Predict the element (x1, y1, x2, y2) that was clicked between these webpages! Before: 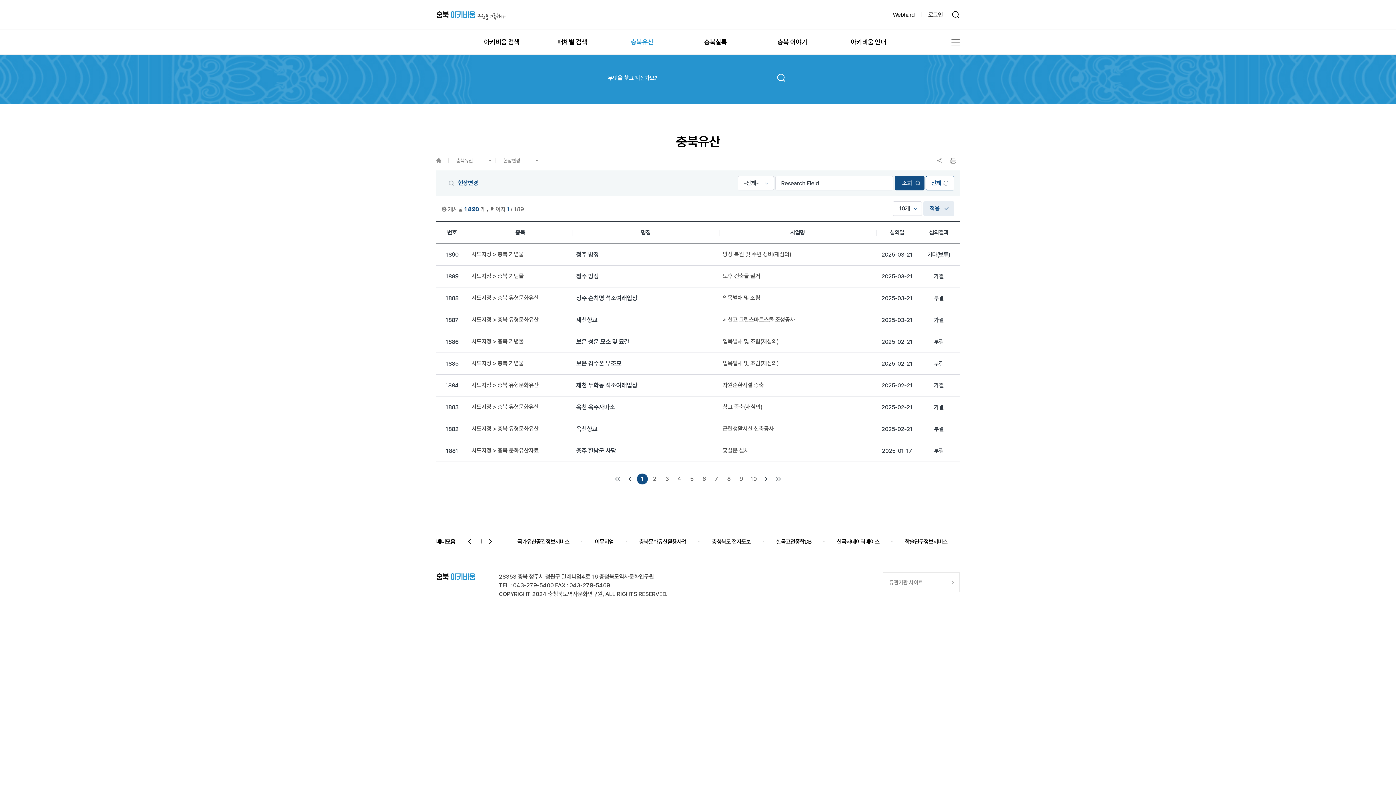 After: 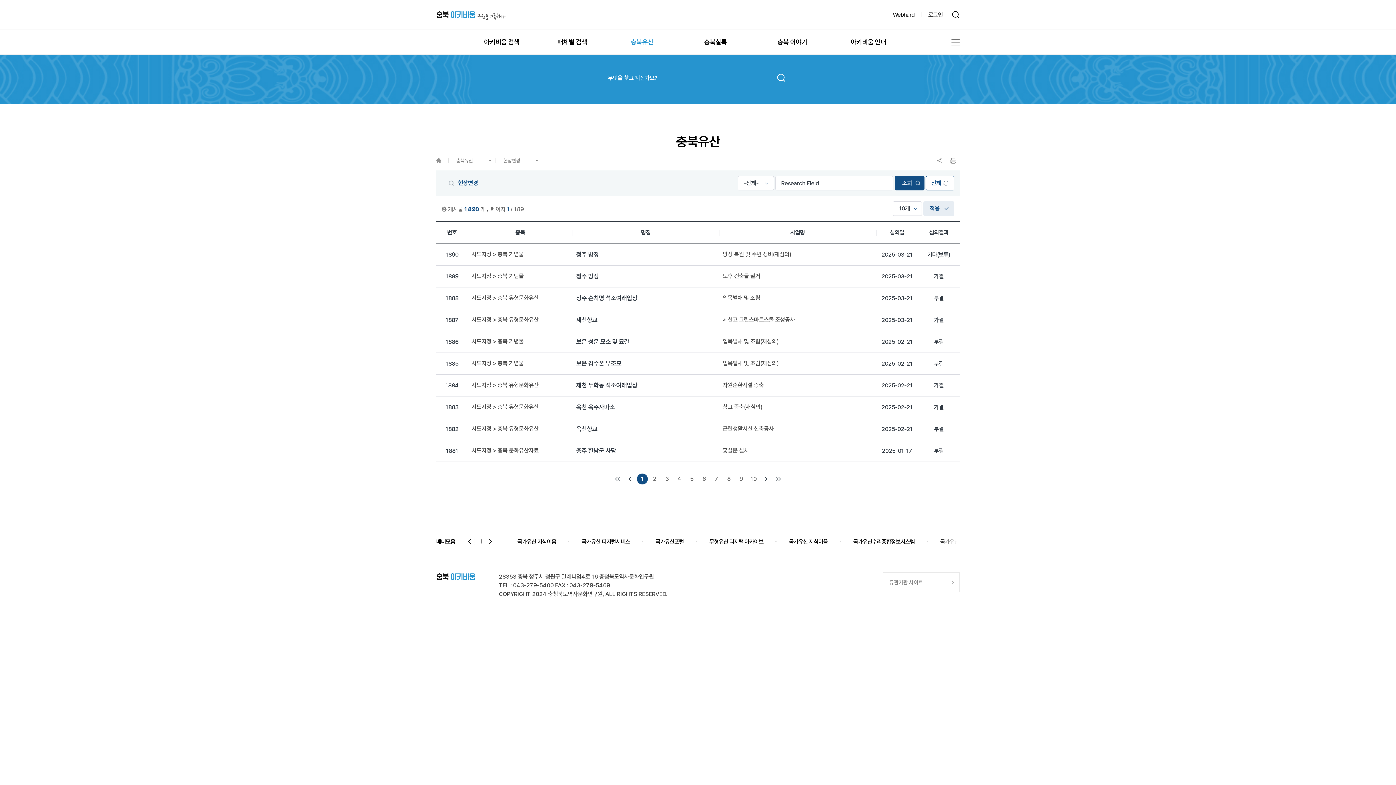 Action: label: 배너모음 이전 bbox: (465, 537, 474, 546)